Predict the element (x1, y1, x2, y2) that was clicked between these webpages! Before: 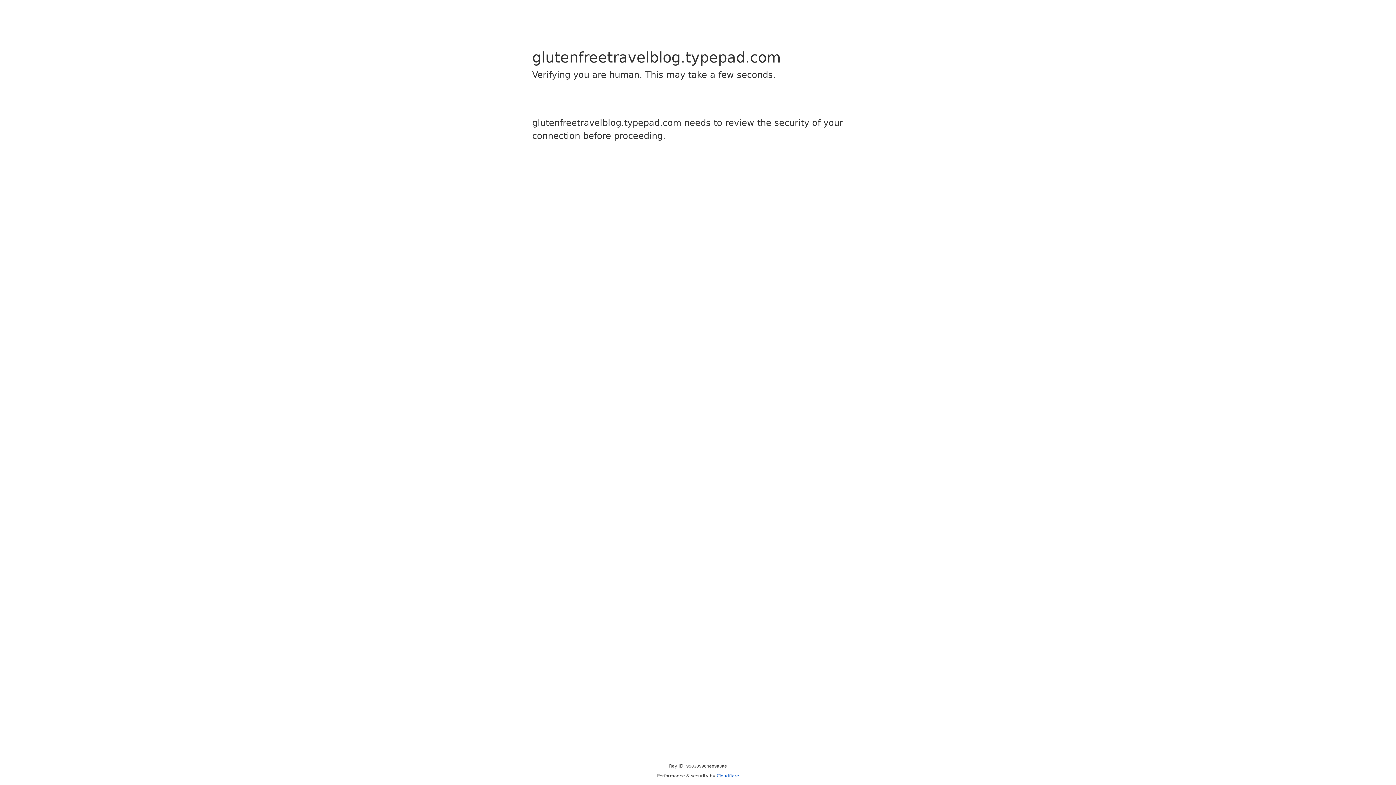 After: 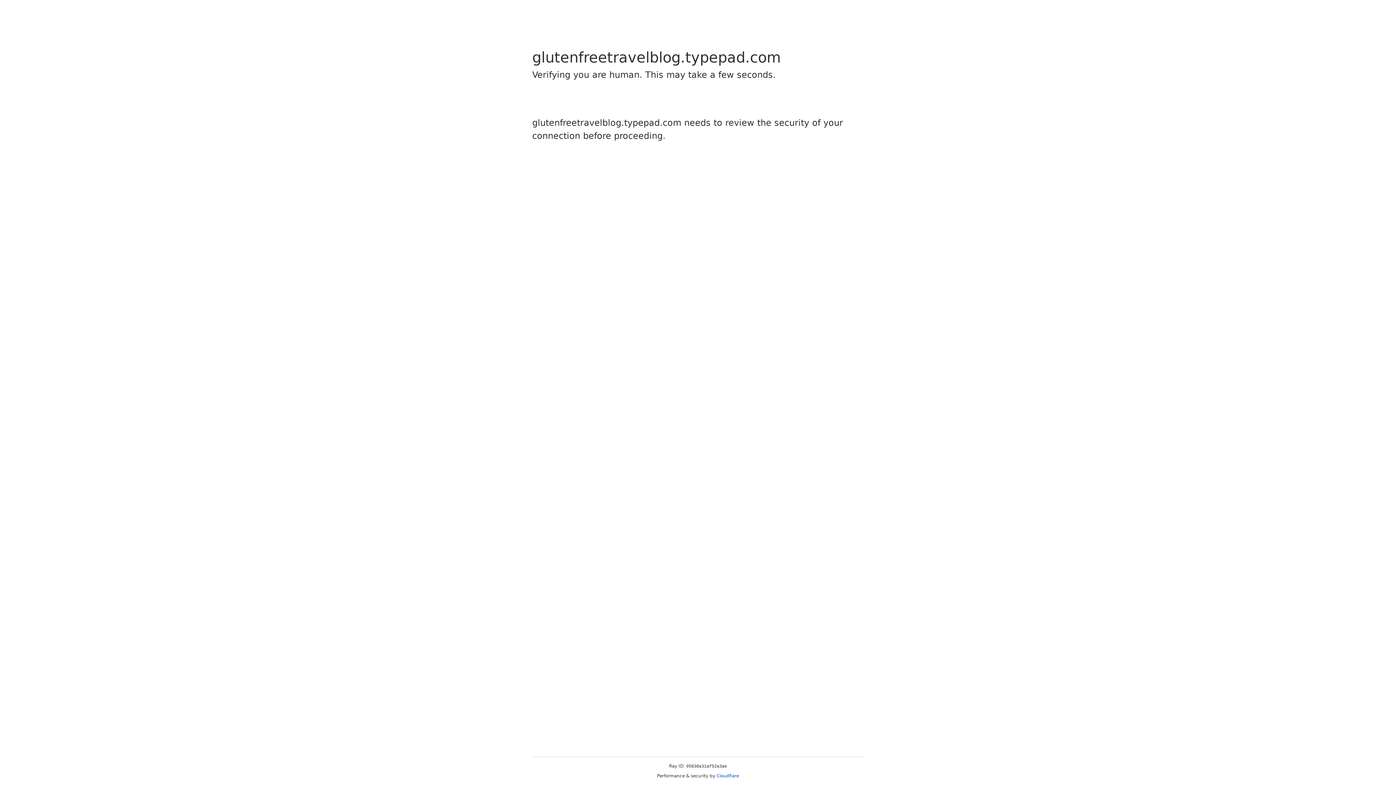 Action: label: Cloudflare bbox: (716, 773, 739, 778)